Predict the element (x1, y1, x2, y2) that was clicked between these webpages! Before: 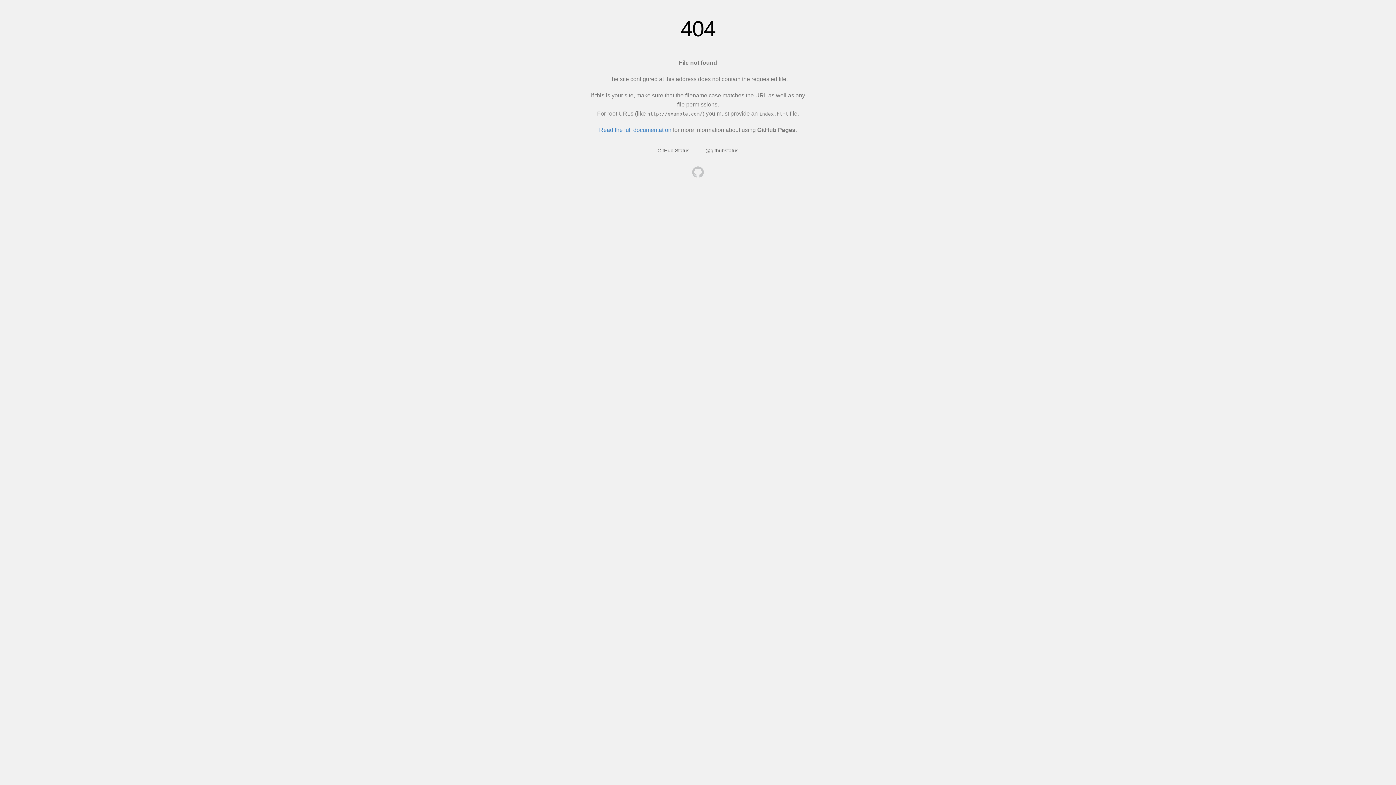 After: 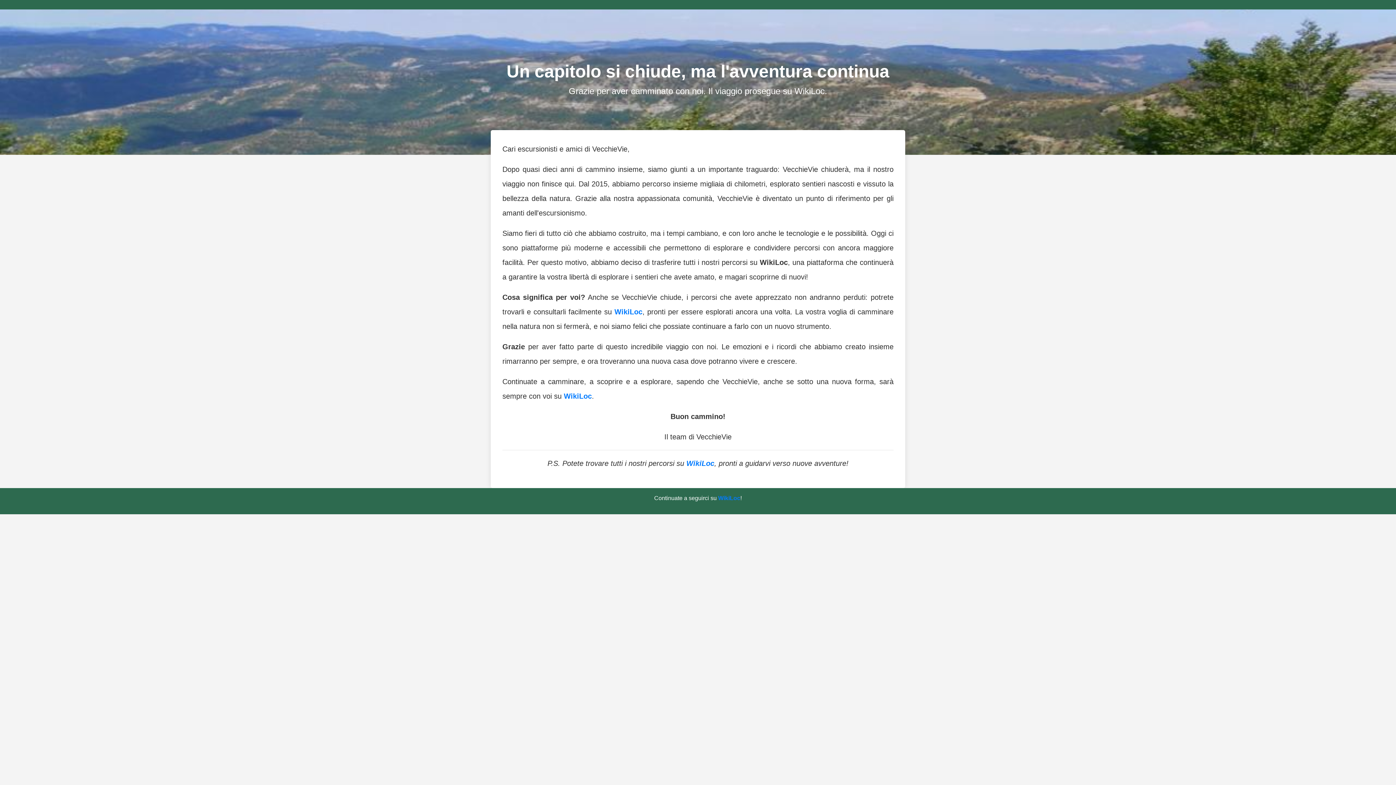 Action: bbox: (692, 166, 704, 179)